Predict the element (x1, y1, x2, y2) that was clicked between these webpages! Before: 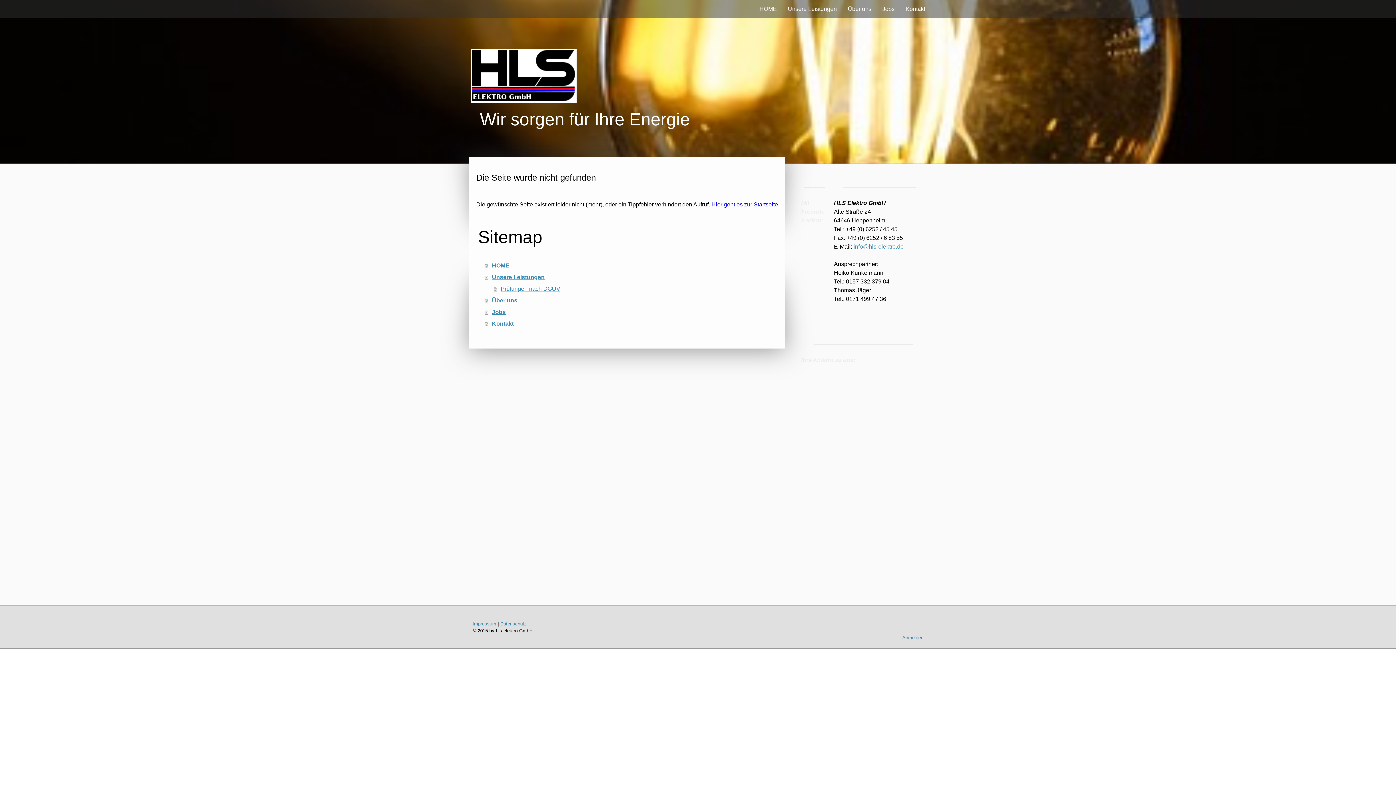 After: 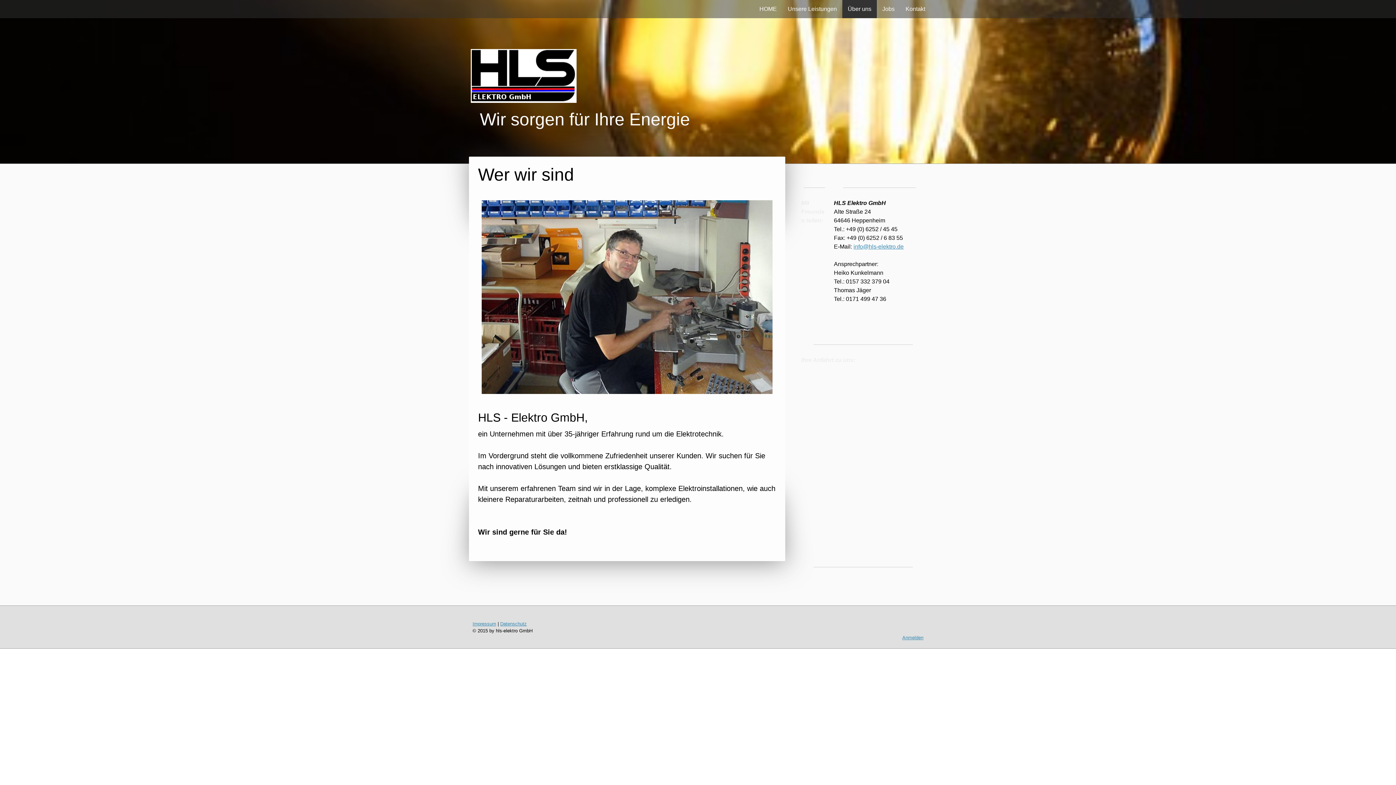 Action: label: Über uns bbox: (842, 0, 877, 18)